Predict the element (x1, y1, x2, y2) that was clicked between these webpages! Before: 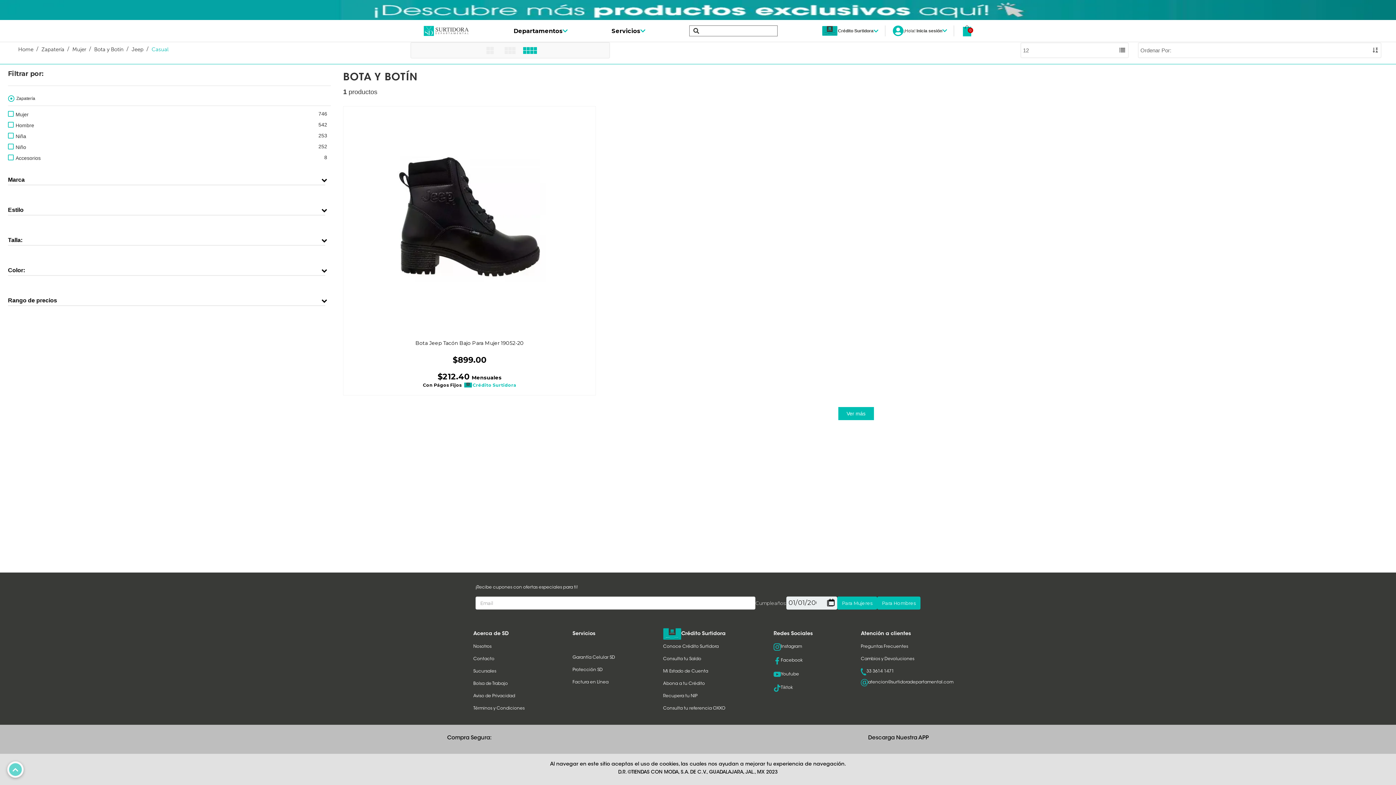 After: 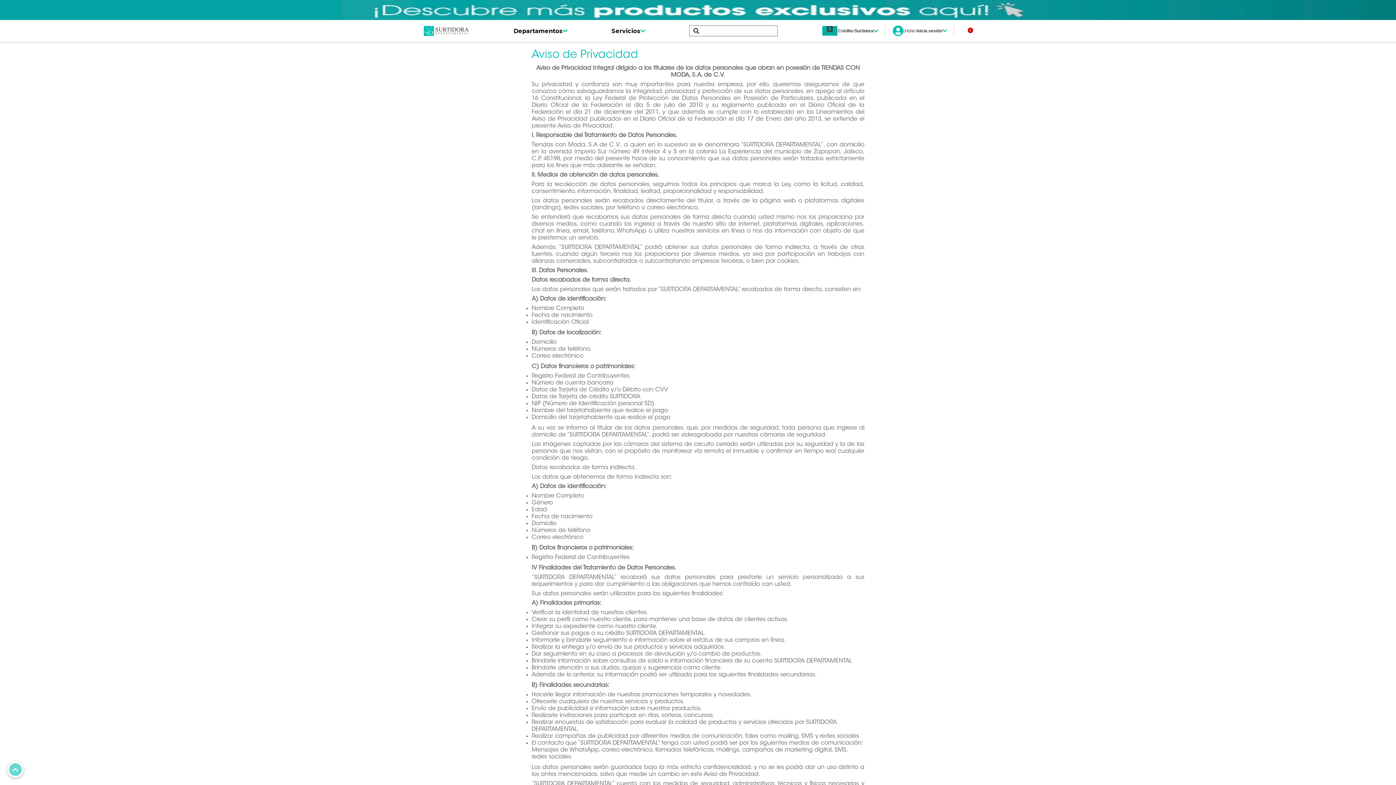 Action: label: Aviso de Privacidad bbox: (473, 694, 515, 698)